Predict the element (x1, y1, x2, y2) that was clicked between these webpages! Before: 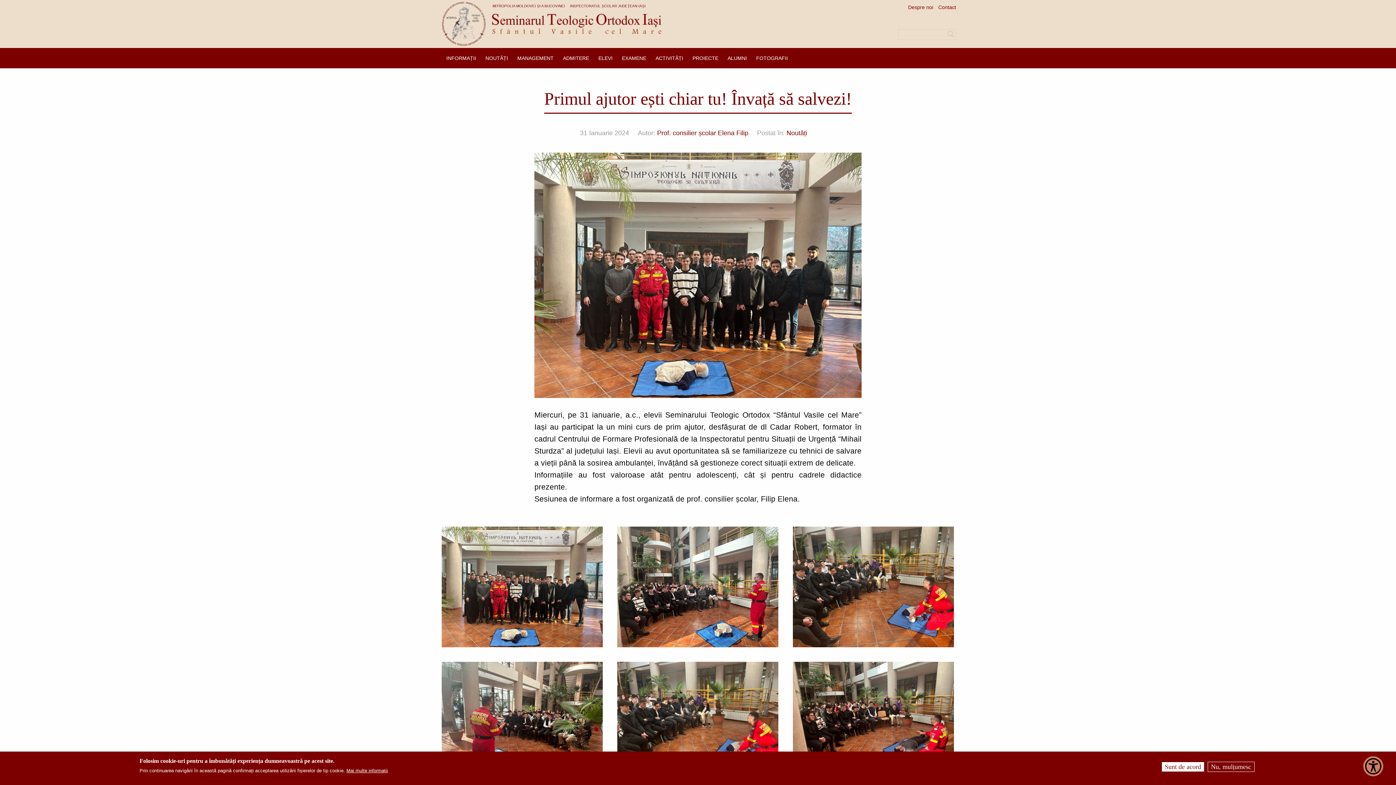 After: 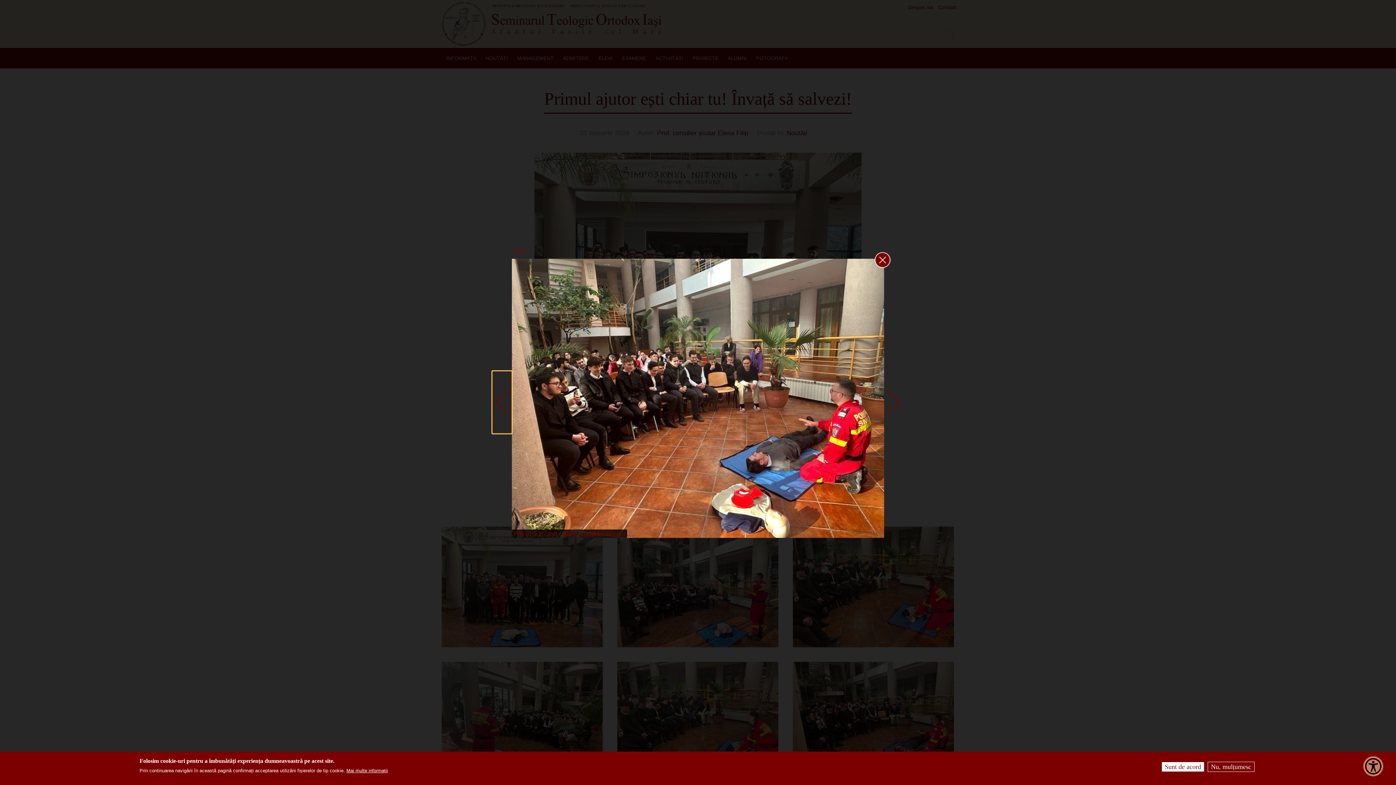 Action: bbox: (792, 662, 954, 783)